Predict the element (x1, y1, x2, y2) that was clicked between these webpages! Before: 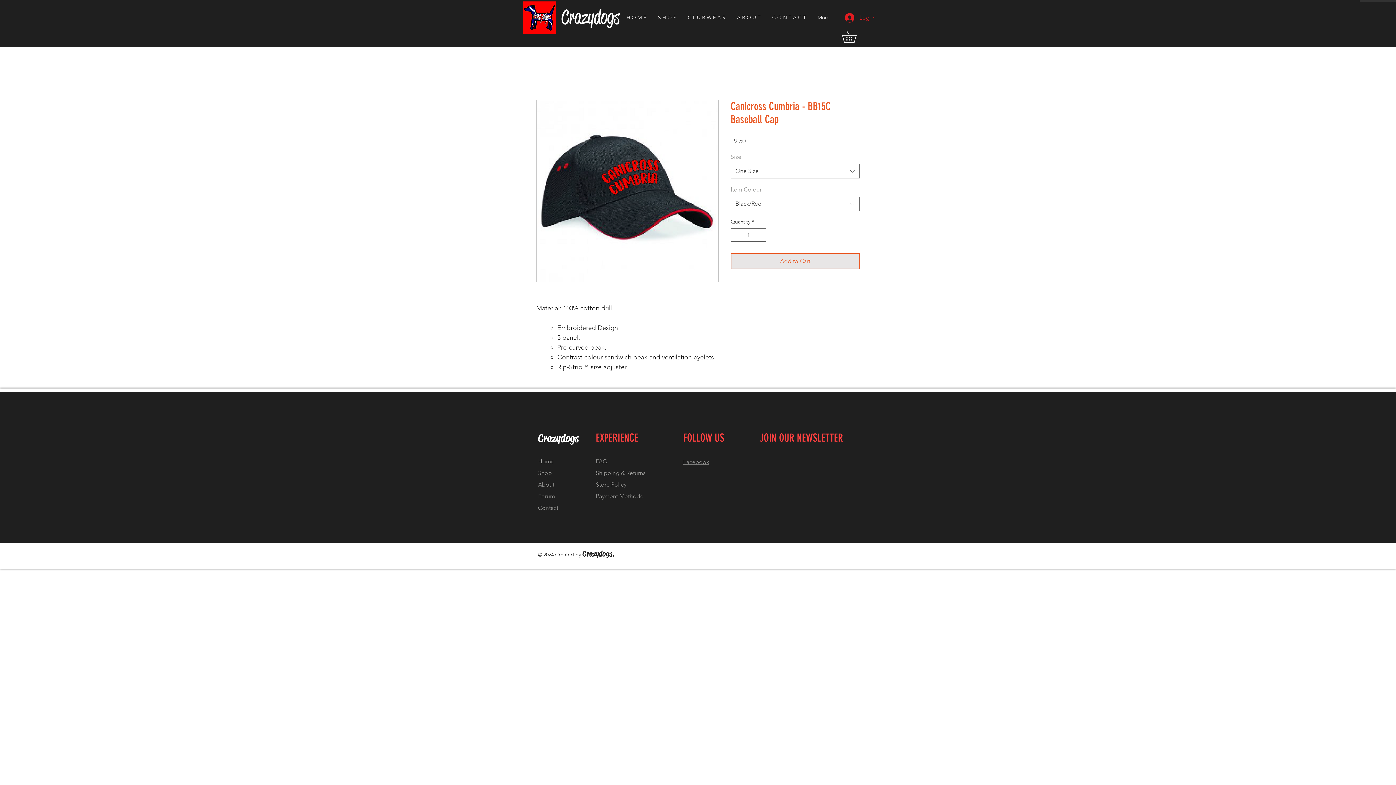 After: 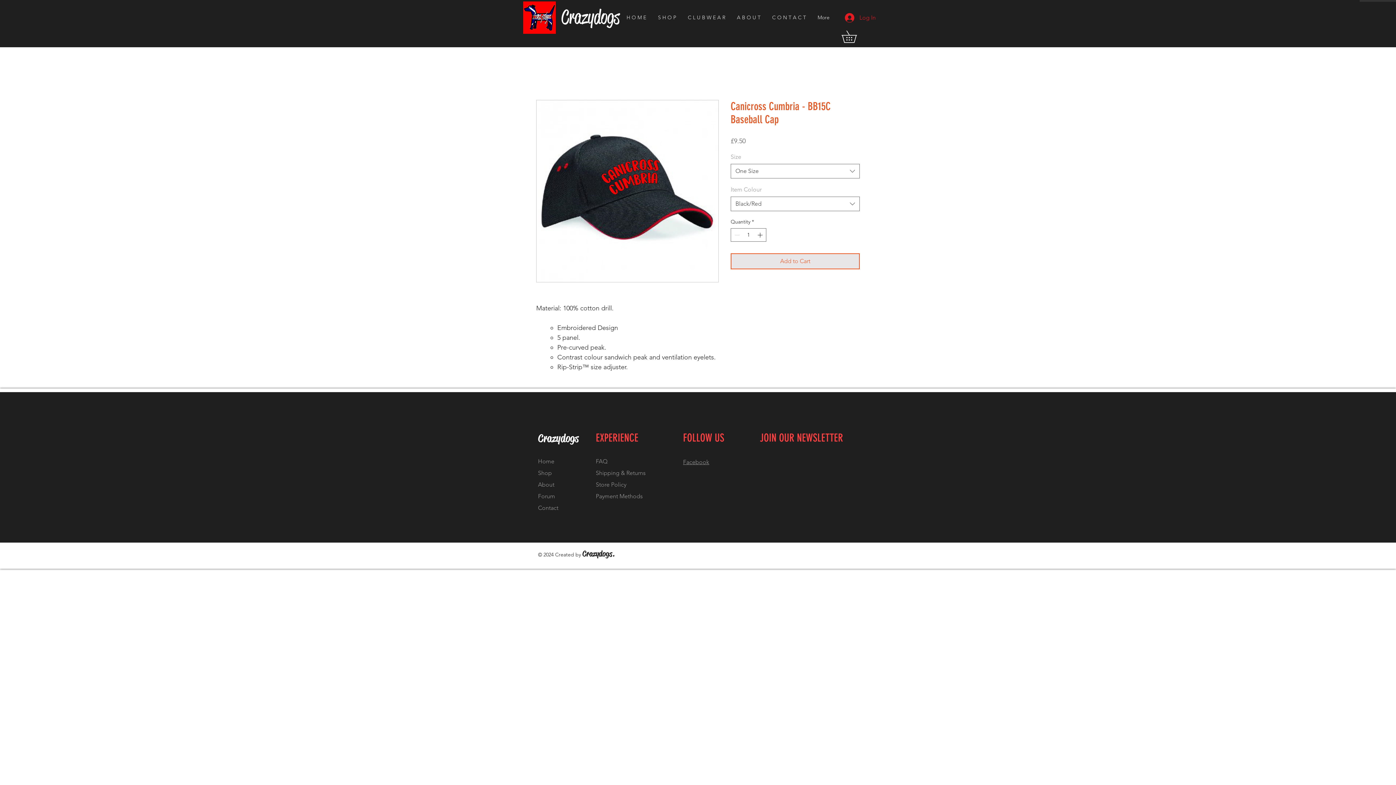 Action: bbox: (683, 458, 709, 465) label: Facebook